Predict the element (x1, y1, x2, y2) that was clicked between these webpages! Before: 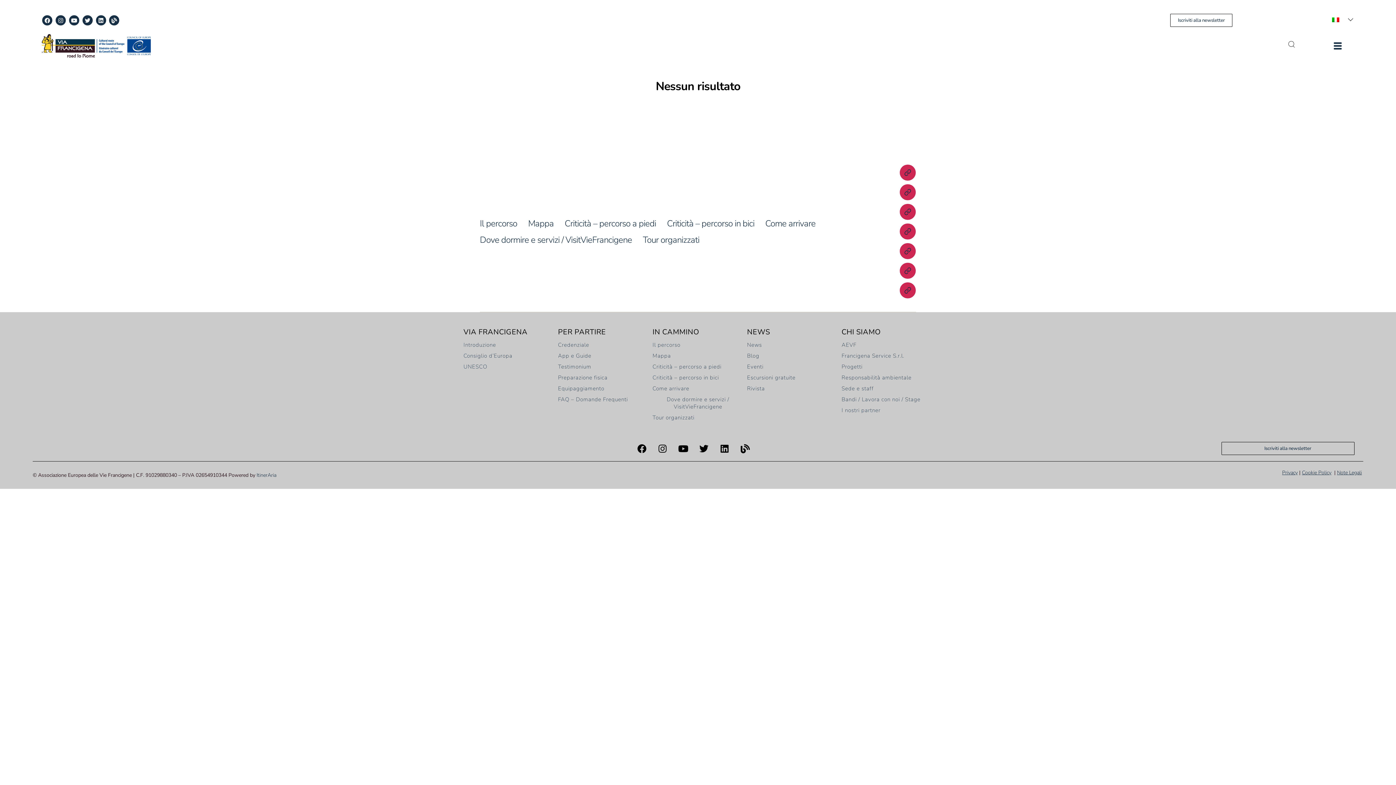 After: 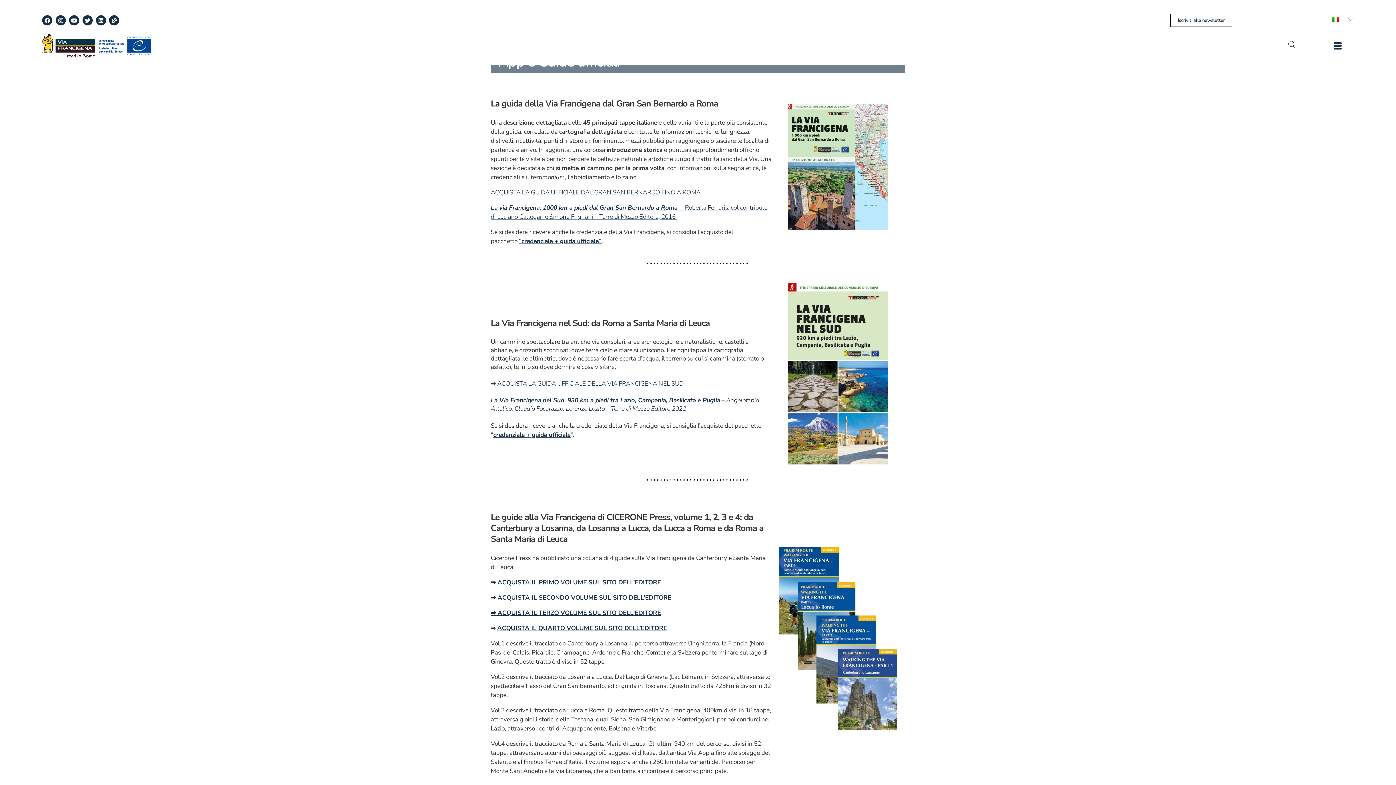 Action: bbox: (558, 350, 649, 361) label: App e Guide